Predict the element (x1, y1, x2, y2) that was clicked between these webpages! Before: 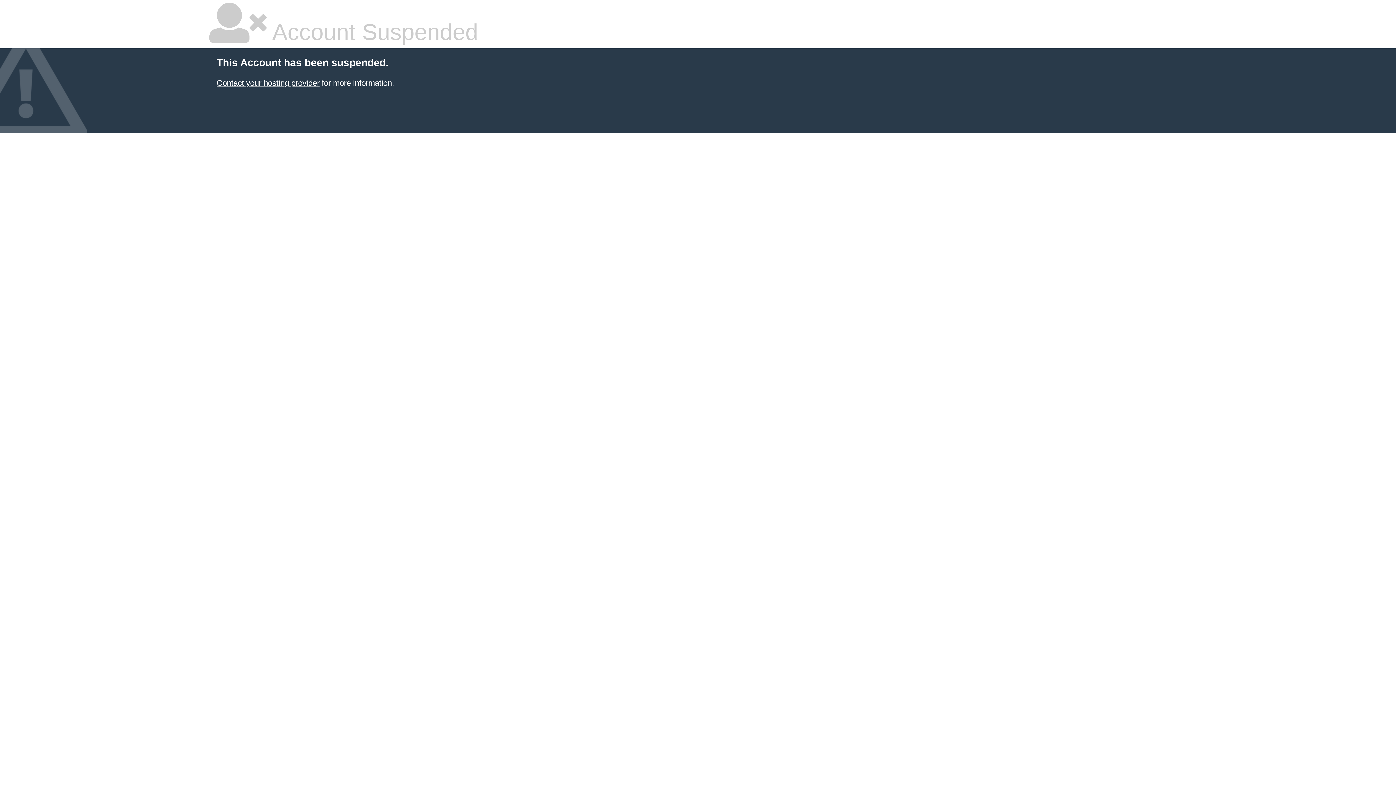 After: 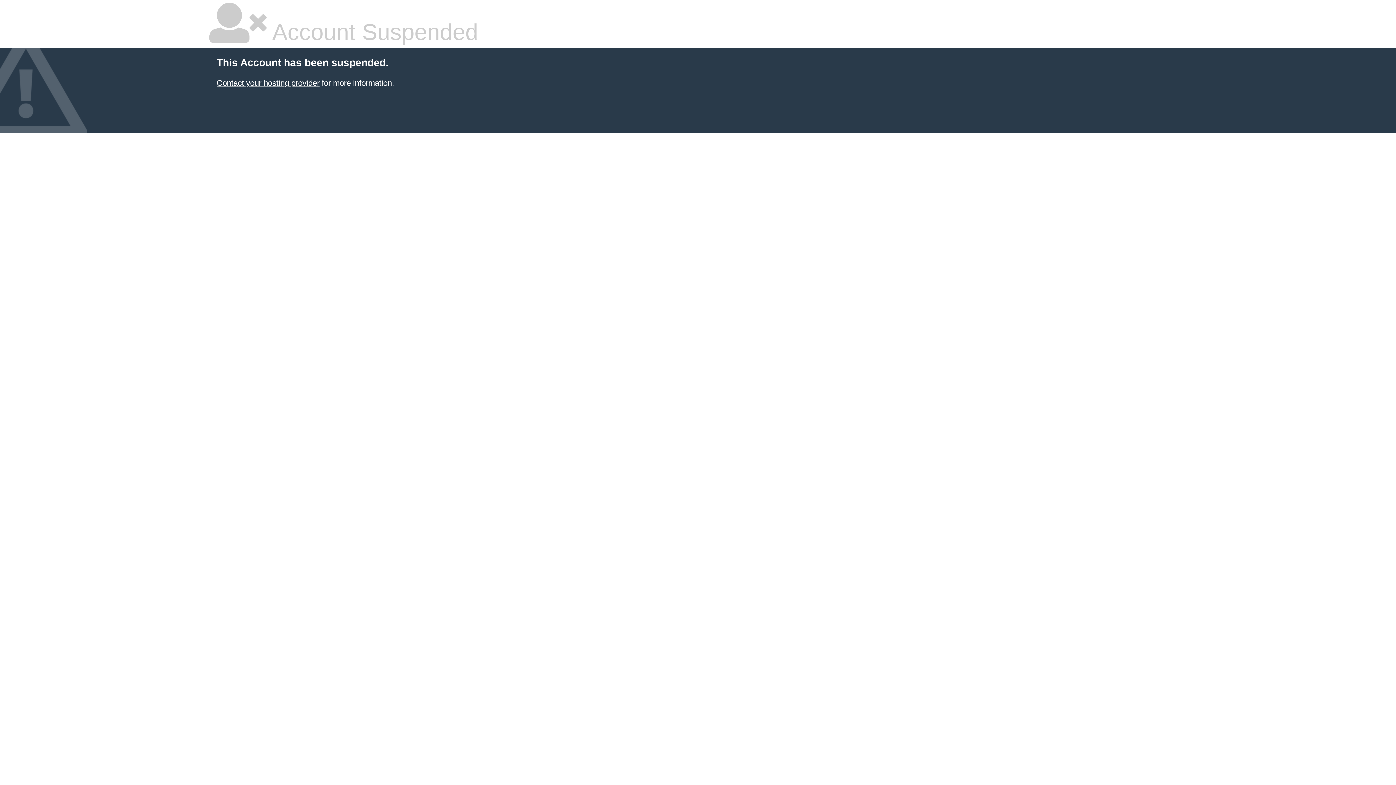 Action: label: Contact your hosting provider bbox: (216, 78, 319, 87)